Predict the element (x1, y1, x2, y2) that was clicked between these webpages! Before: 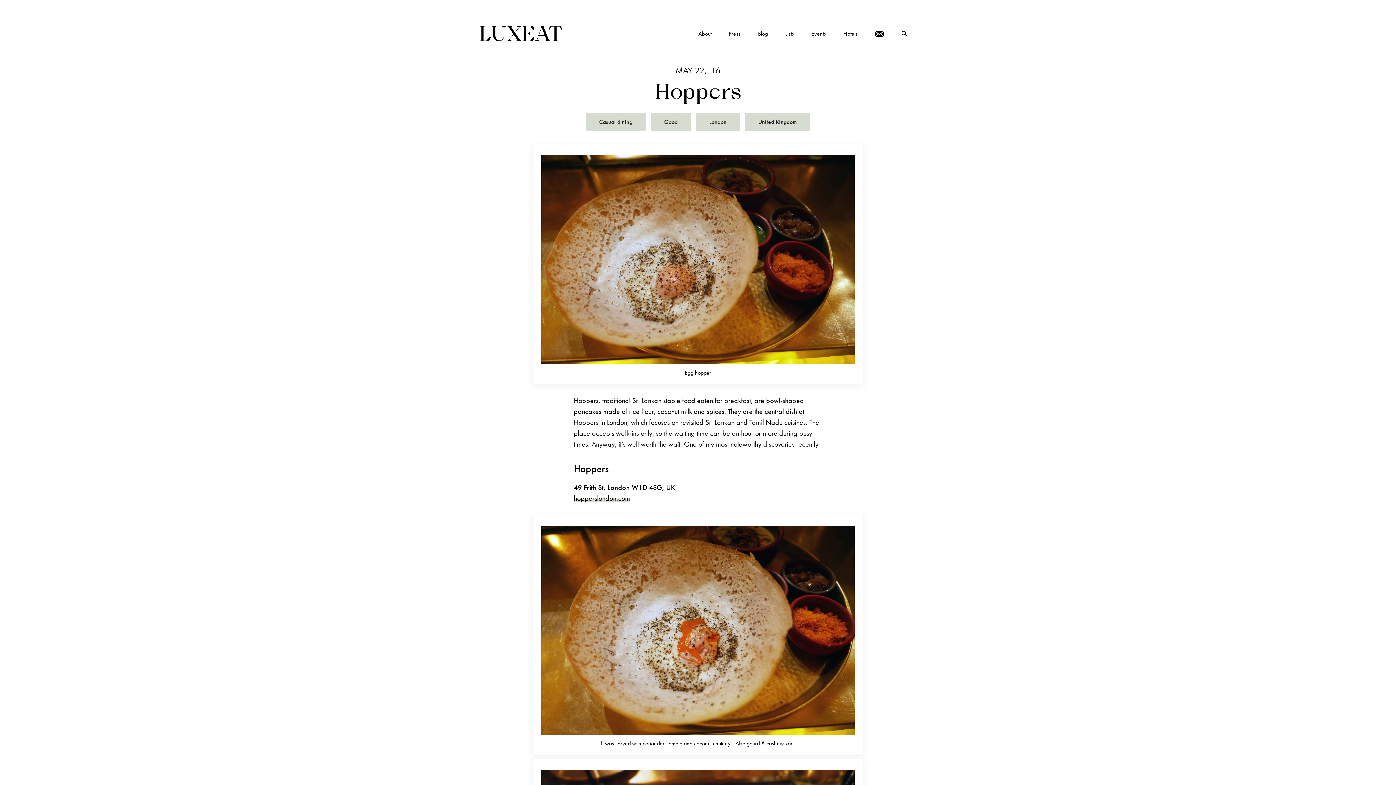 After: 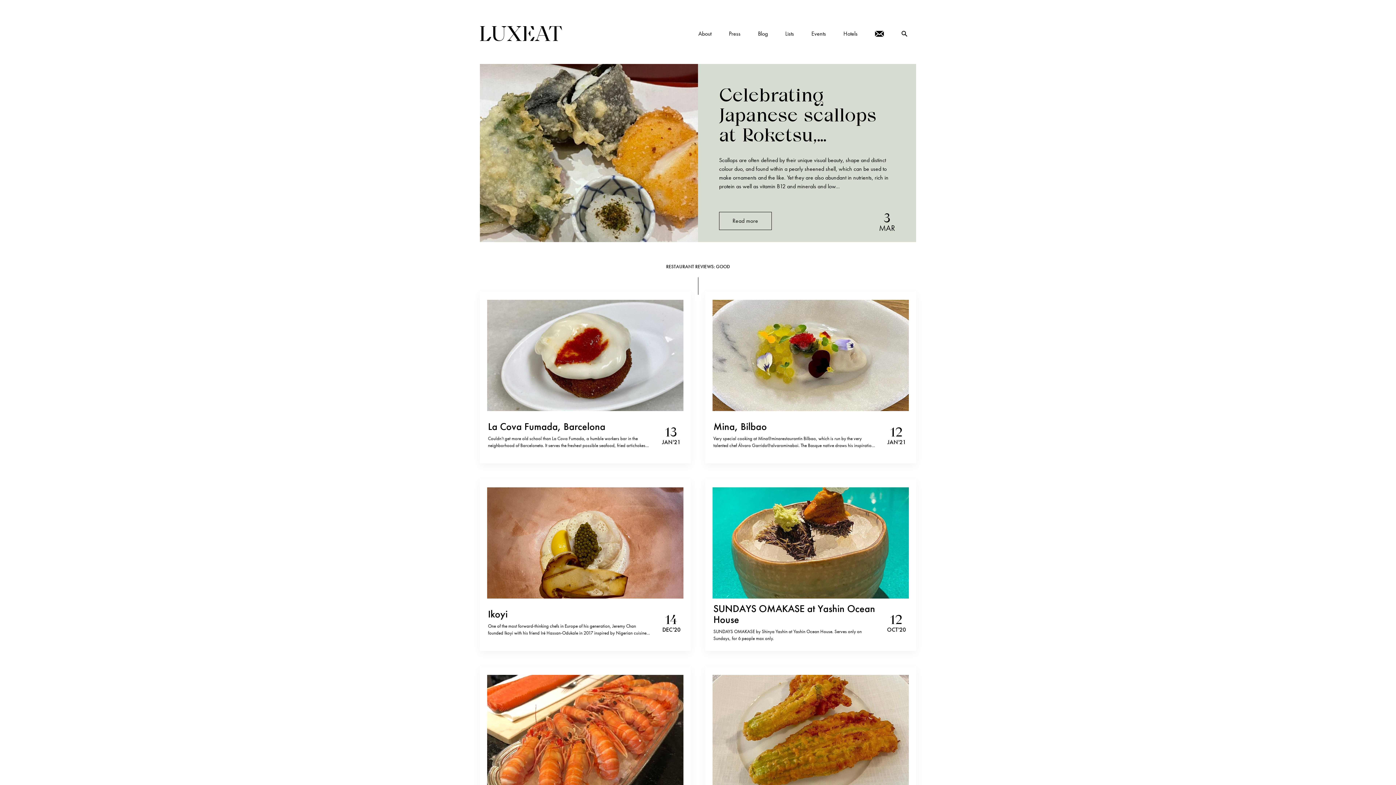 Action: label: Good bbox: (650, 113, 691, 131)